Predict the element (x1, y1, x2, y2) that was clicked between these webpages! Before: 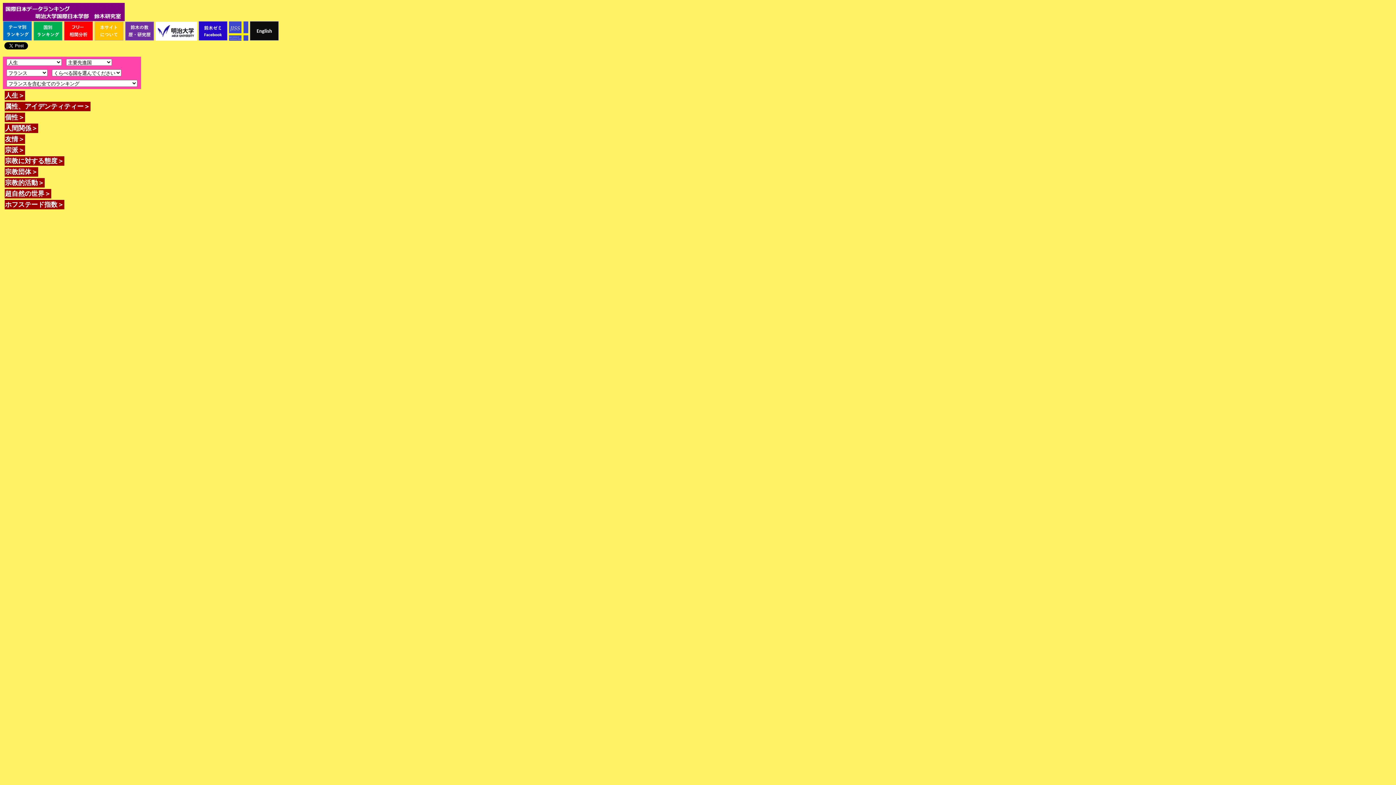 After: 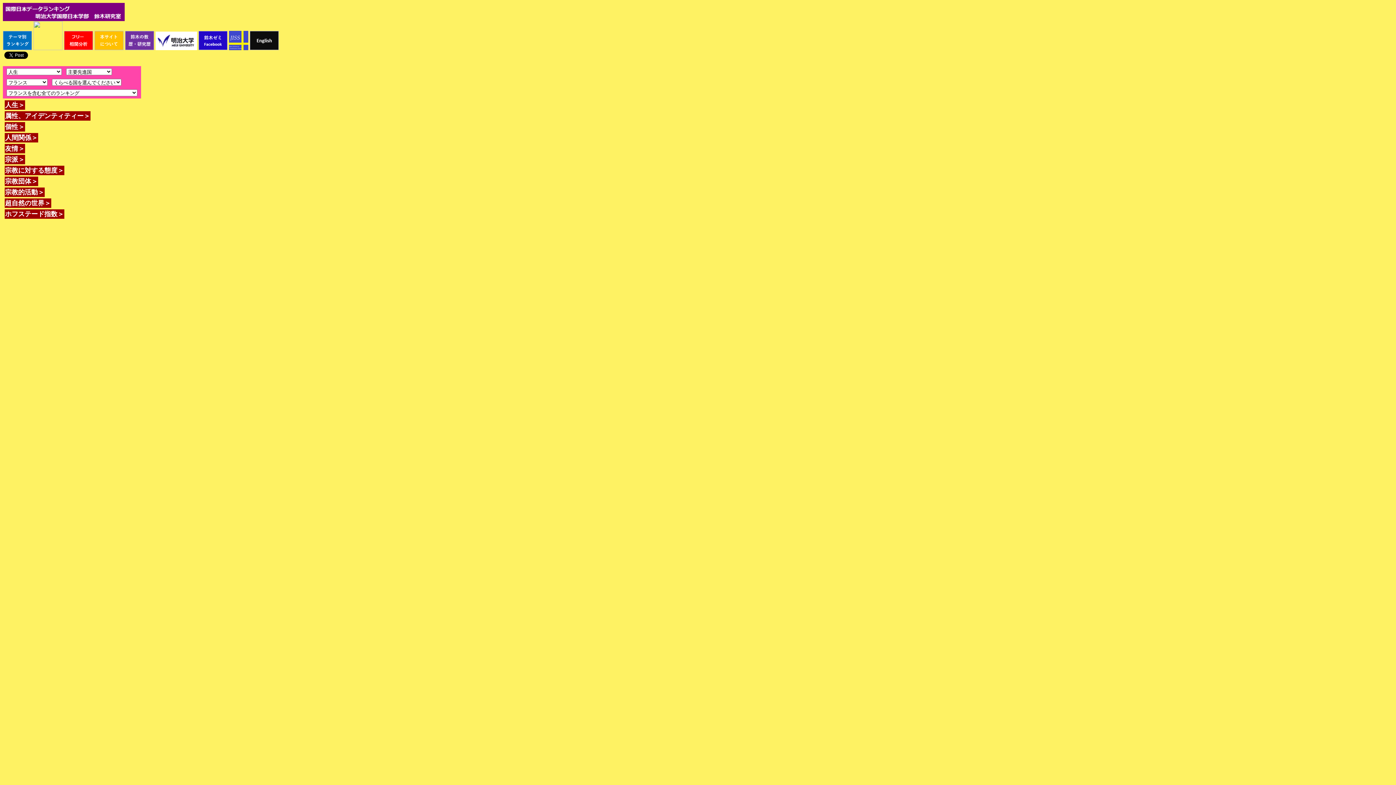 Action: bbox: (33, 35, 62, 41)